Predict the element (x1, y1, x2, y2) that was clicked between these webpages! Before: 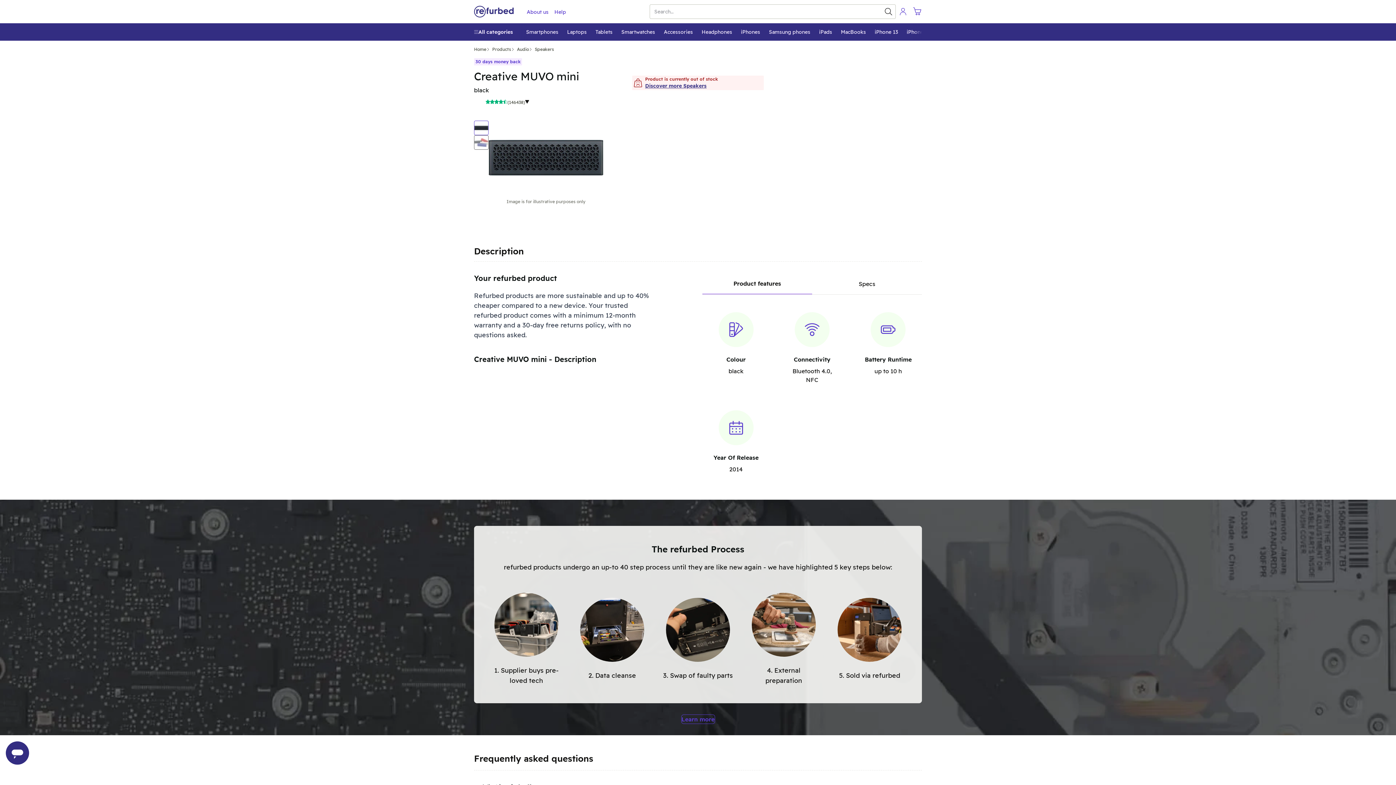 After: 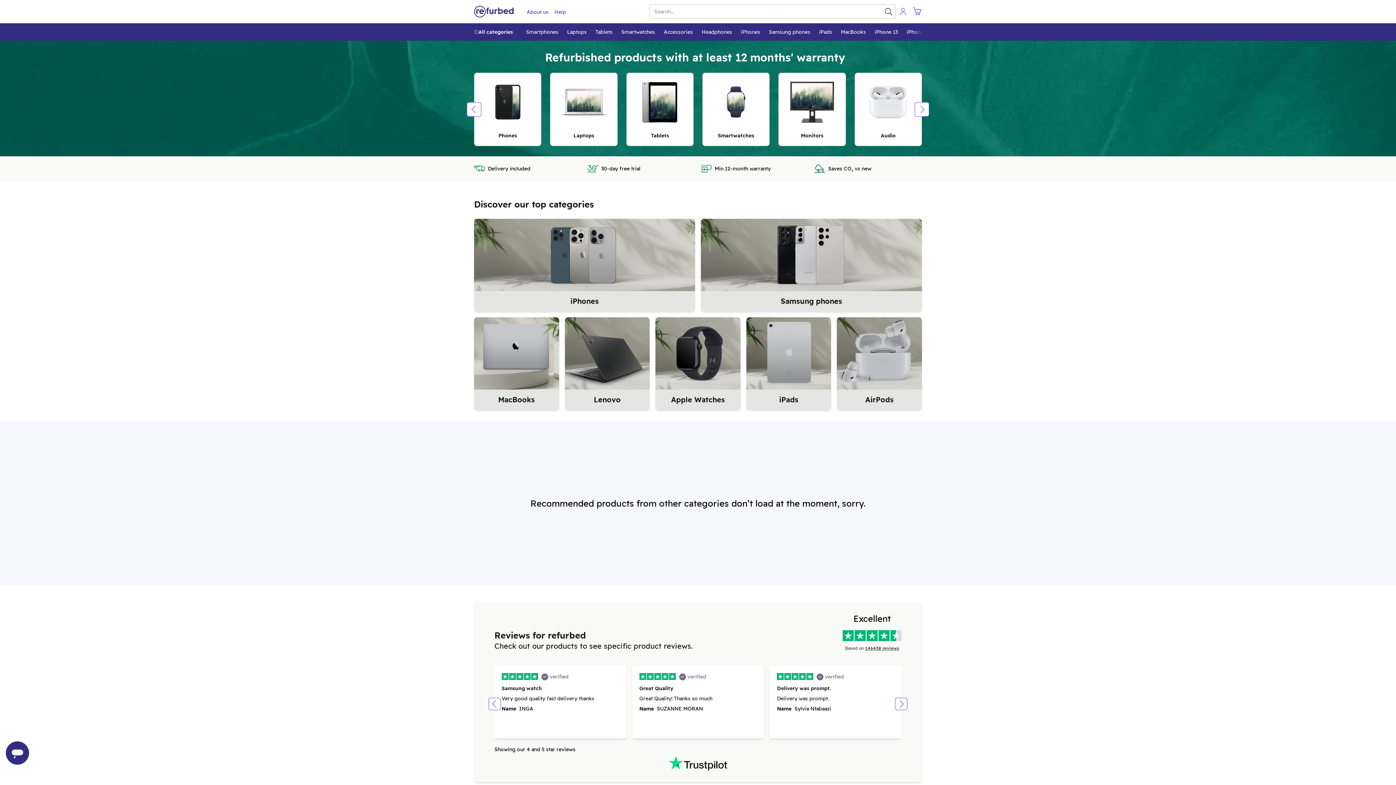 Action: bbox: (474, 46, 486, 52) label: Home